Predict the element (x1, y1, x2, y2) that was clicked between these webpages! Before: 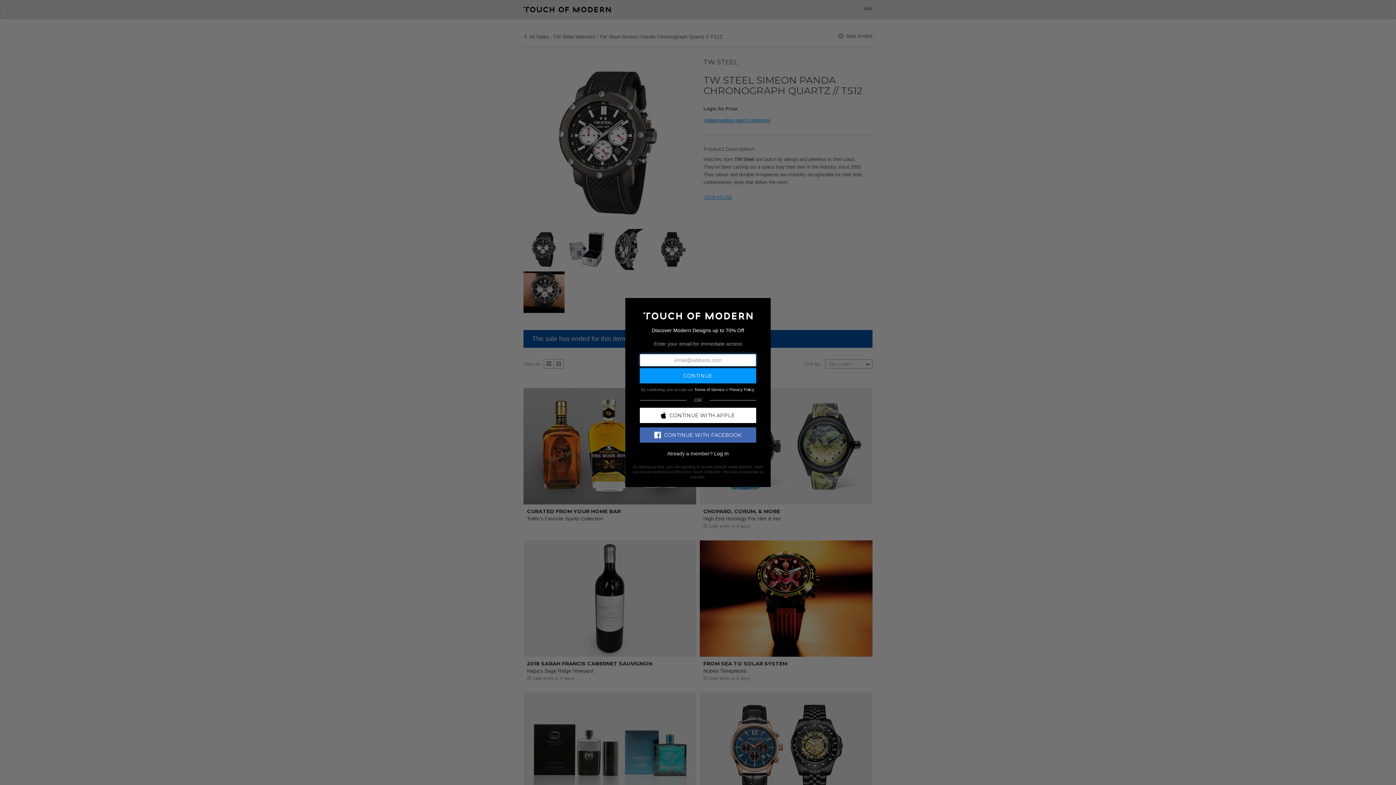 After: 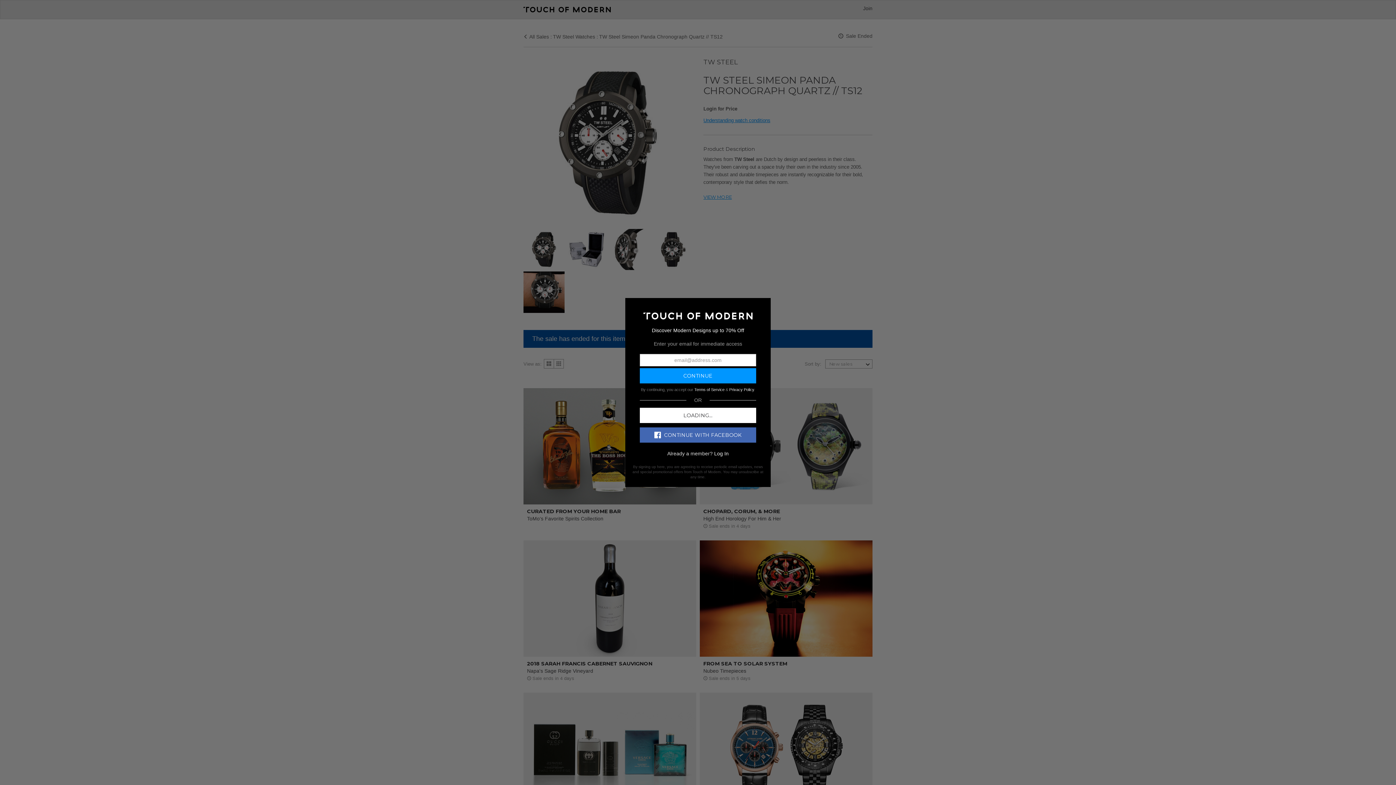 Action: label: CONTINUE WITH APPLE bbox: (640, 407, 756, 423)